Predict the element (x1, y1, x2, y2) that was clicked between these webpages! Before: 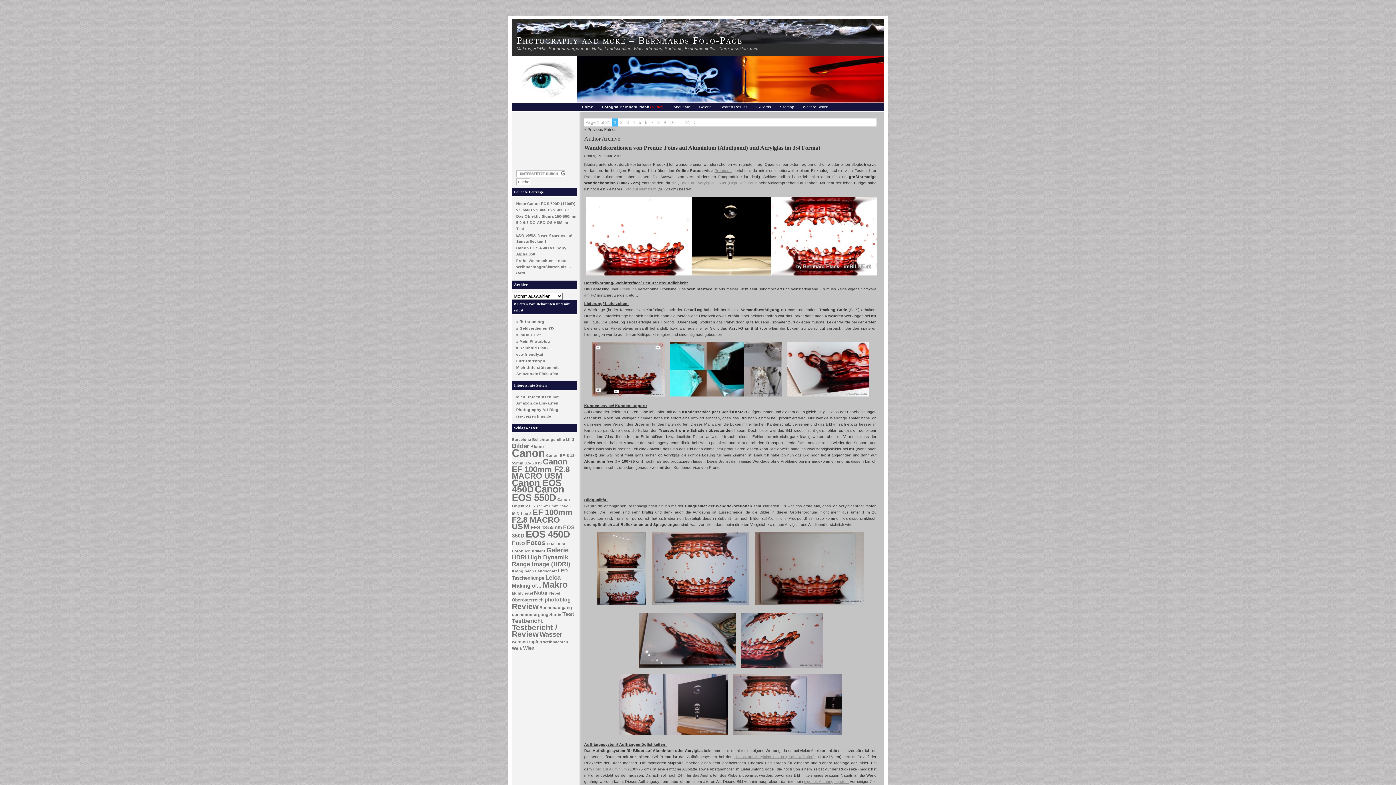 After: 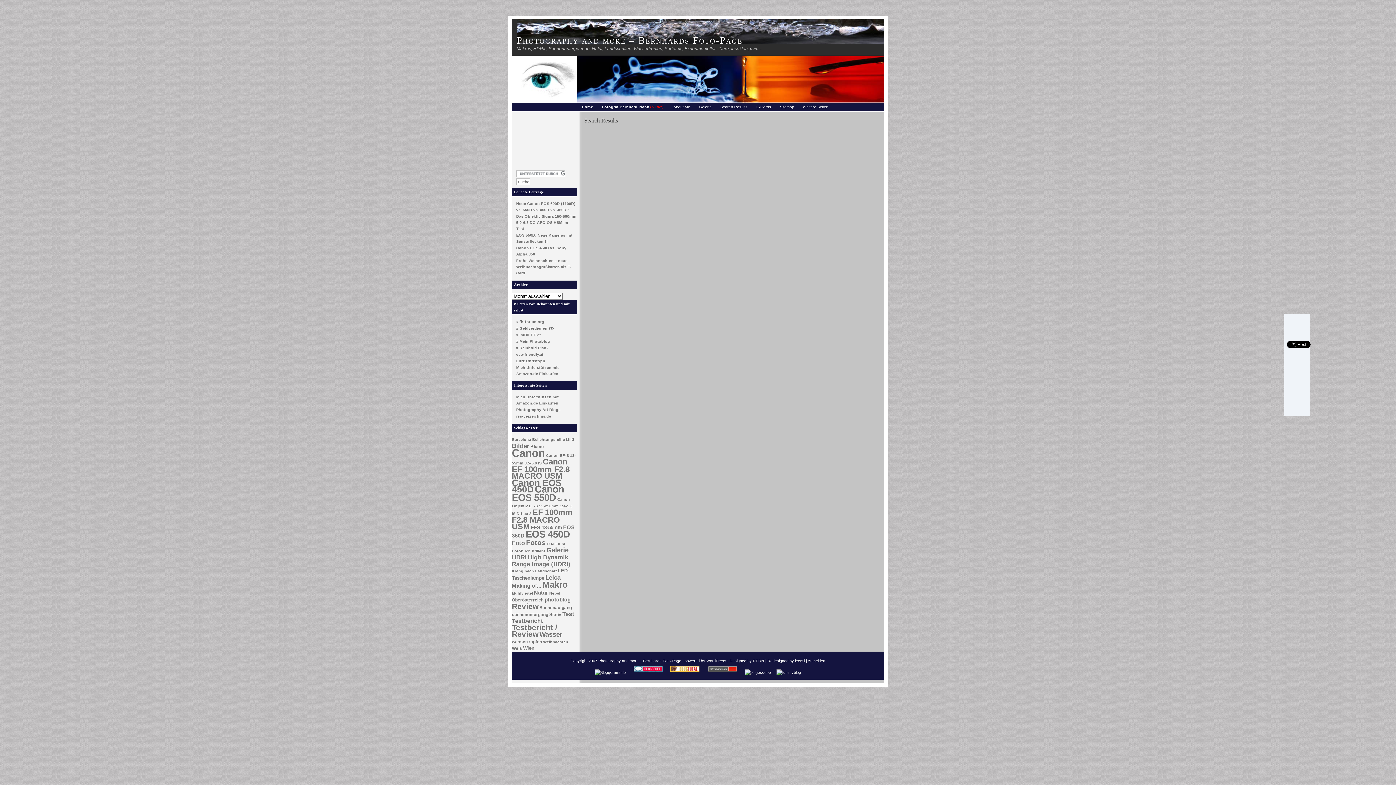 Action: label: Search Results bbox: (716, 102, 752, 110)